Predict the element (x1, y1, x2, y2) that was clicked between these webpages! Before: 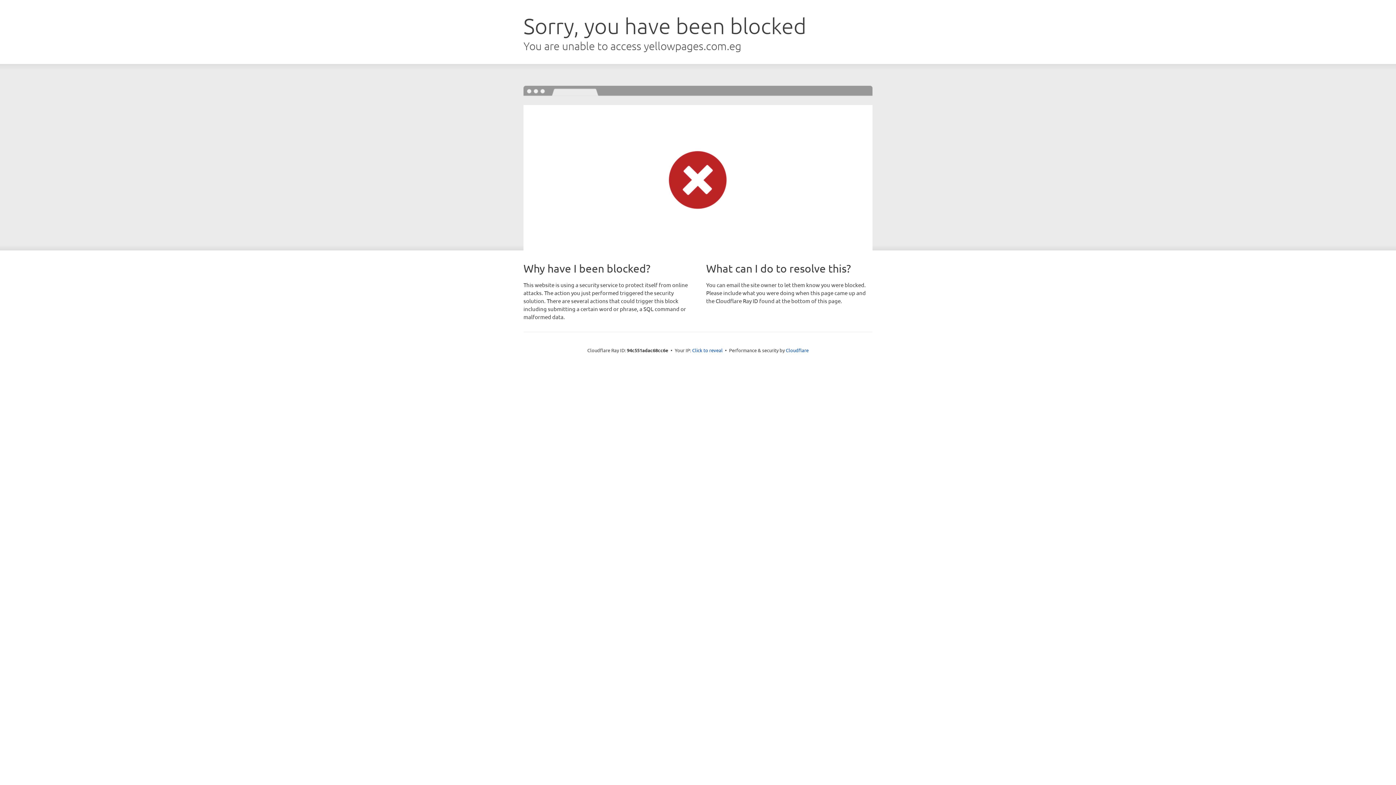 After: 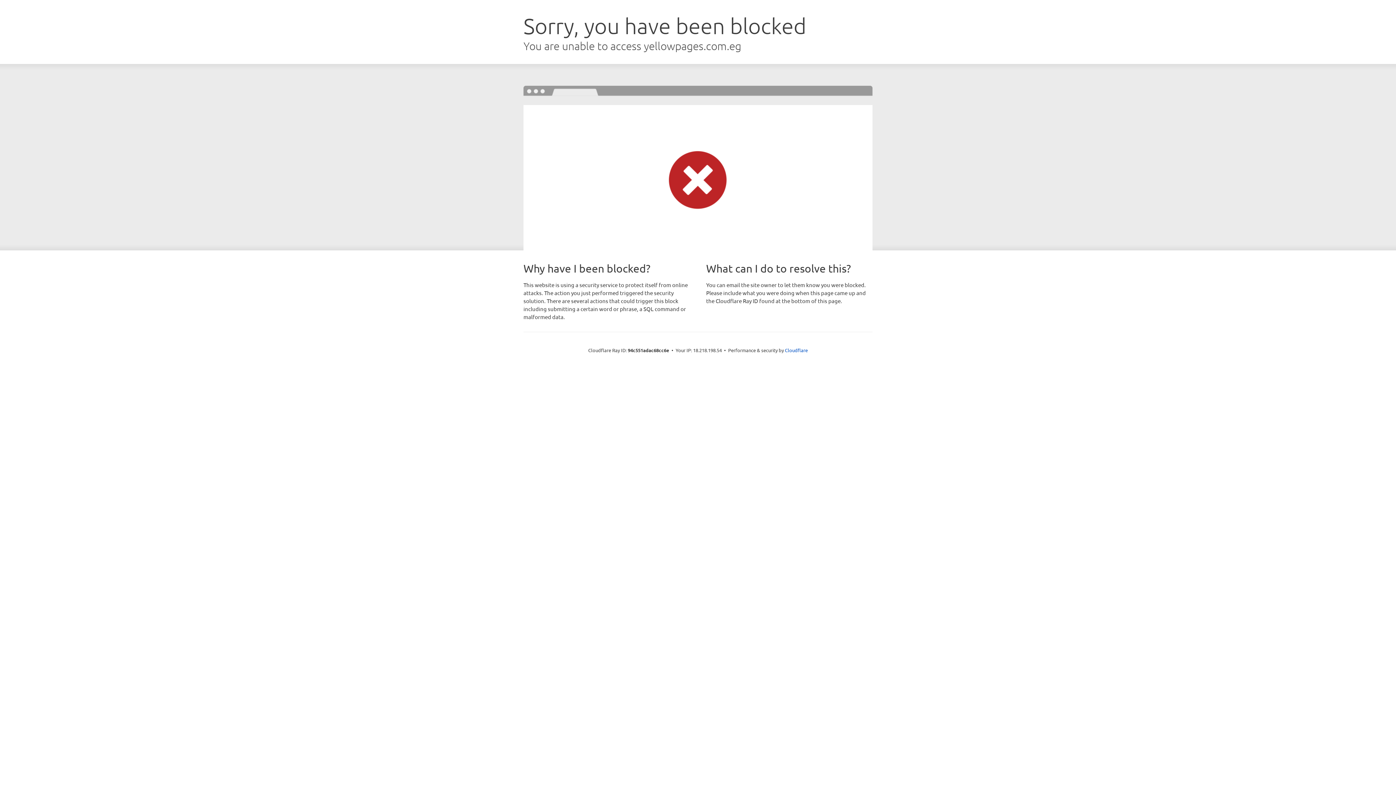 Action: bbox: (692, 346, 722, 353) label: Click to reveal